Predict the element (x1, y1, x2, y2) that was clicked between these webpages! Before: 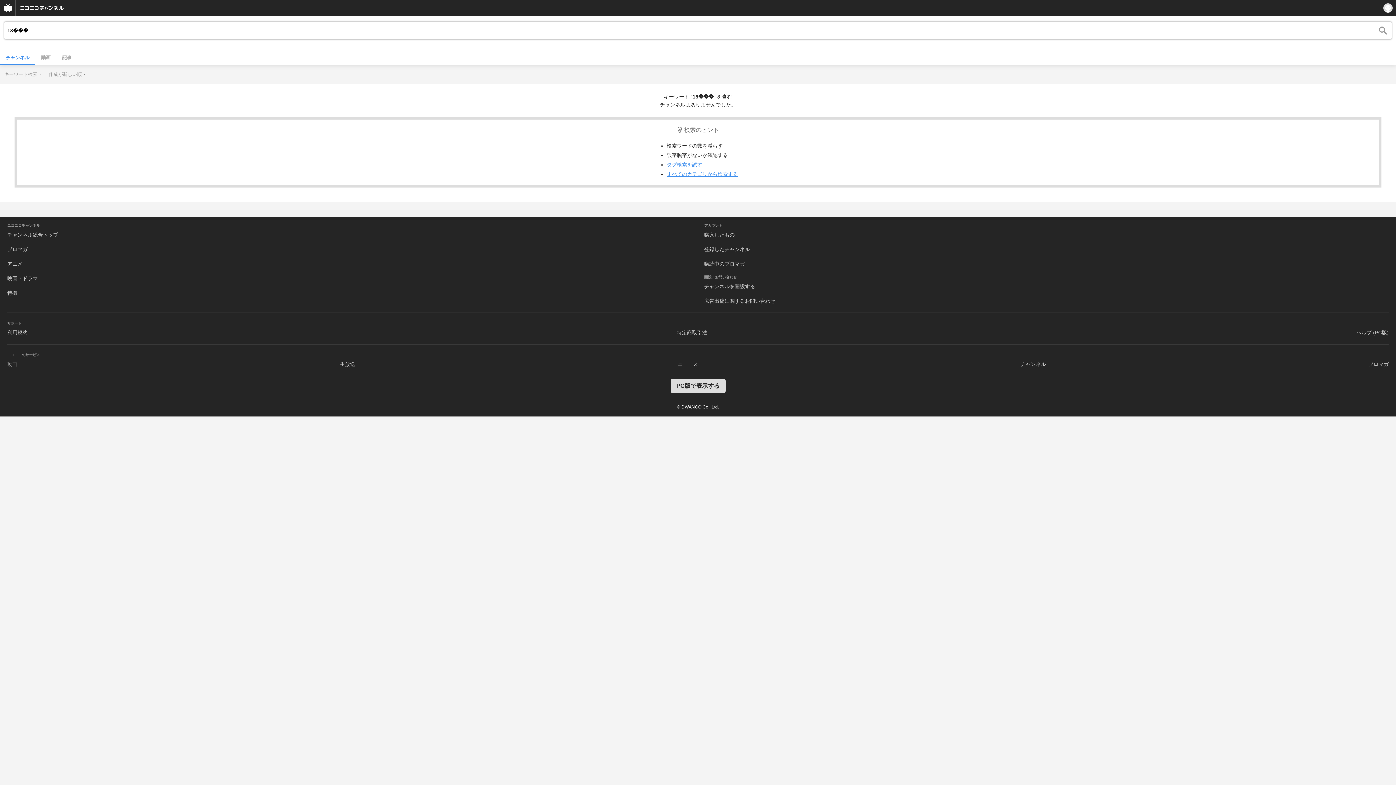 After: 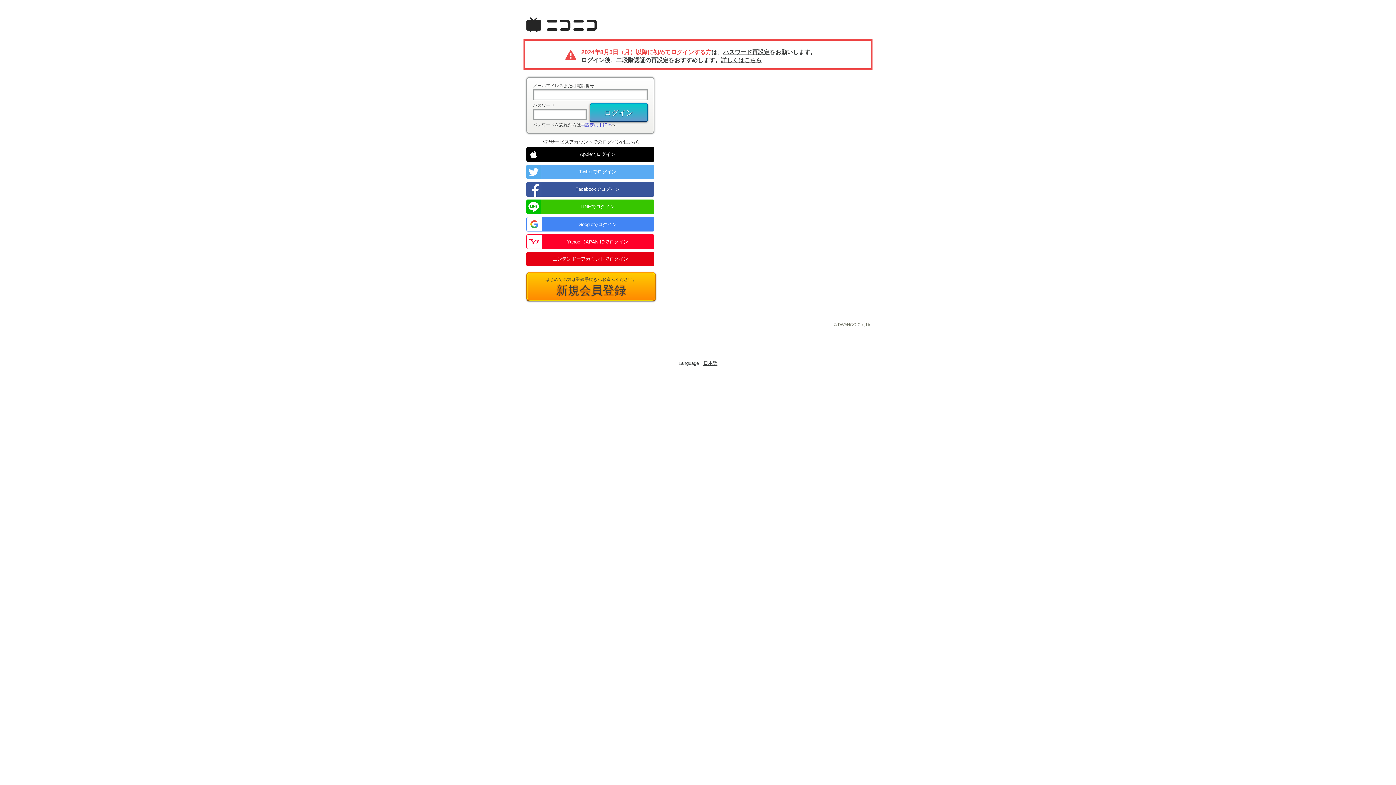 Action: bbox: (704, 261, 745, 266) label: 購読中のブロマガ